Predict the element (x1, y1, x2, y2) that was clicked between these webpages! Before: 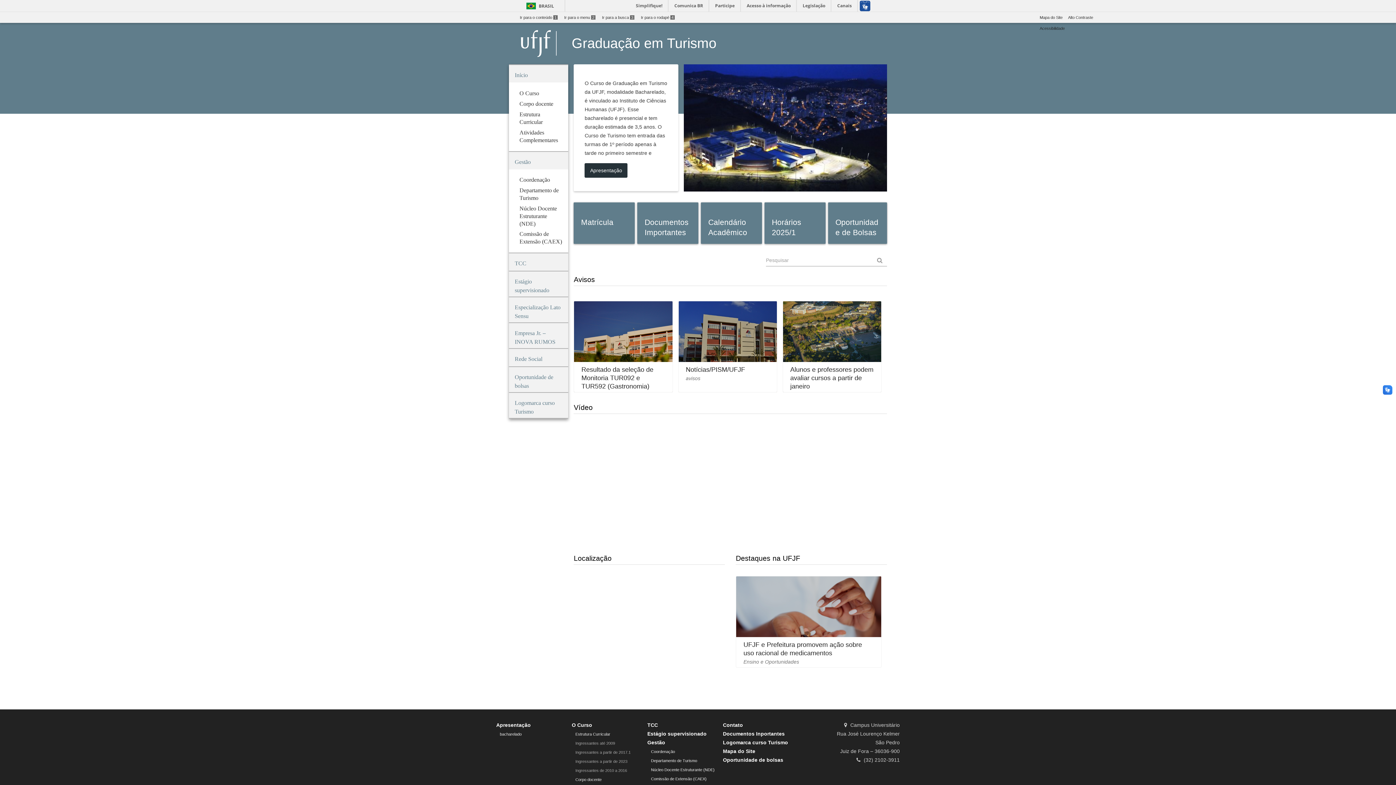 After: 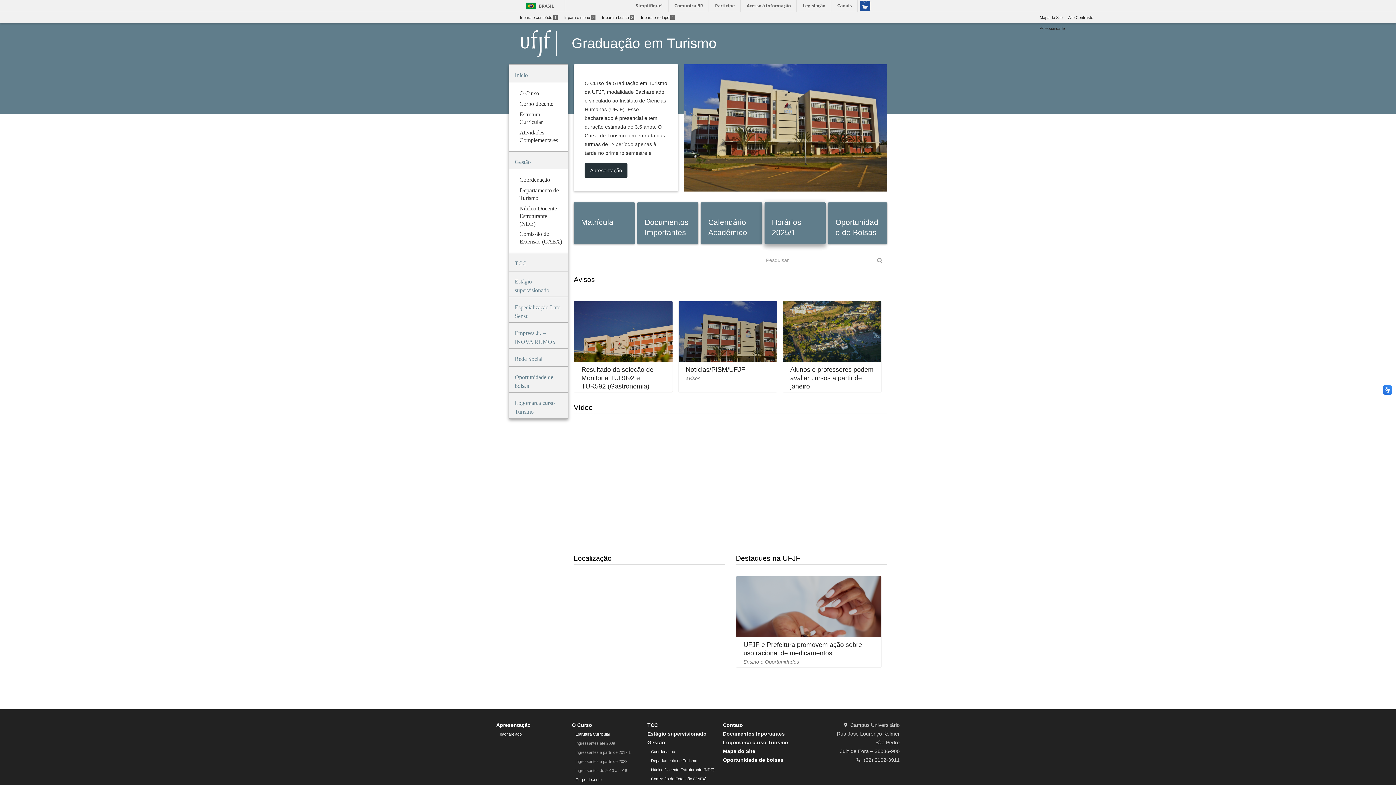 Action: bbox: (766, 203, 823, 242) label: Horários 2025/1